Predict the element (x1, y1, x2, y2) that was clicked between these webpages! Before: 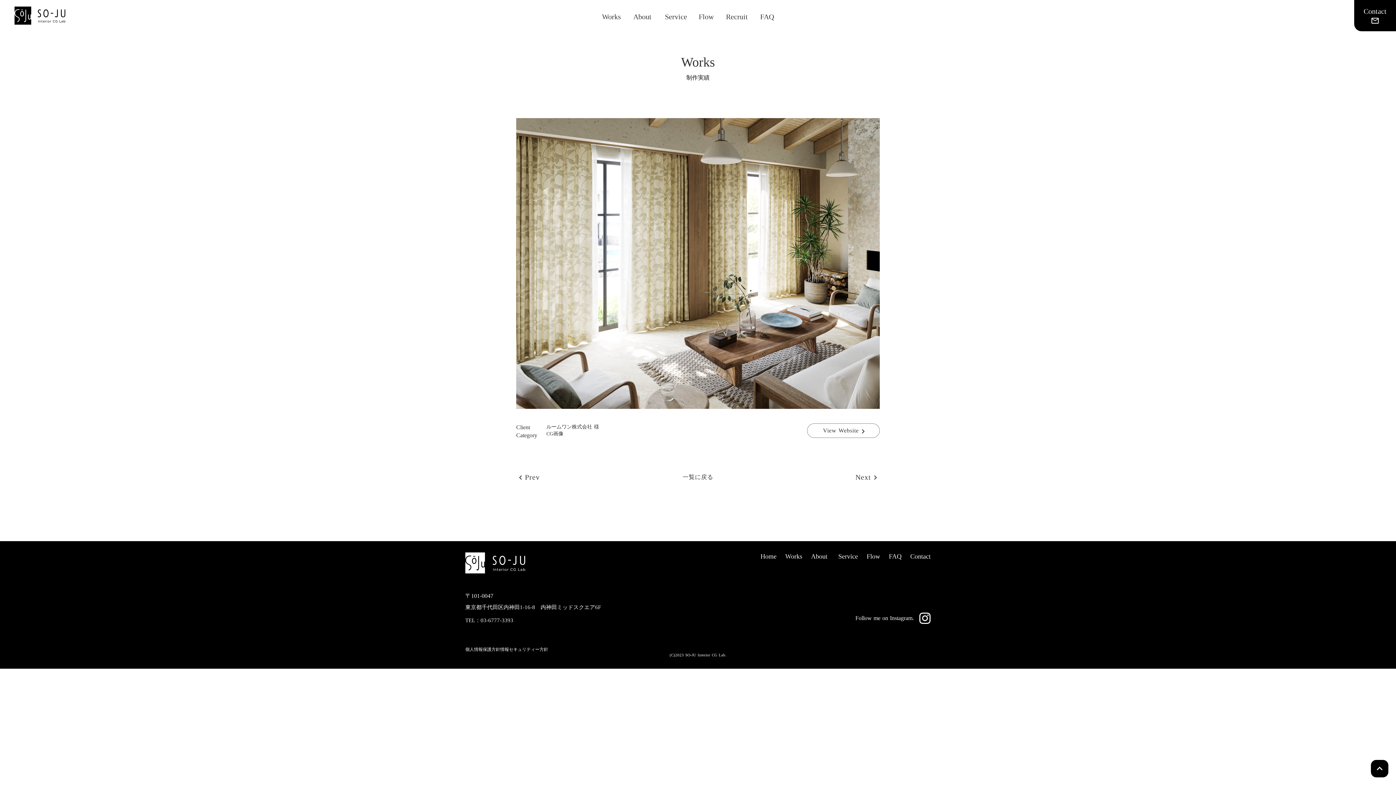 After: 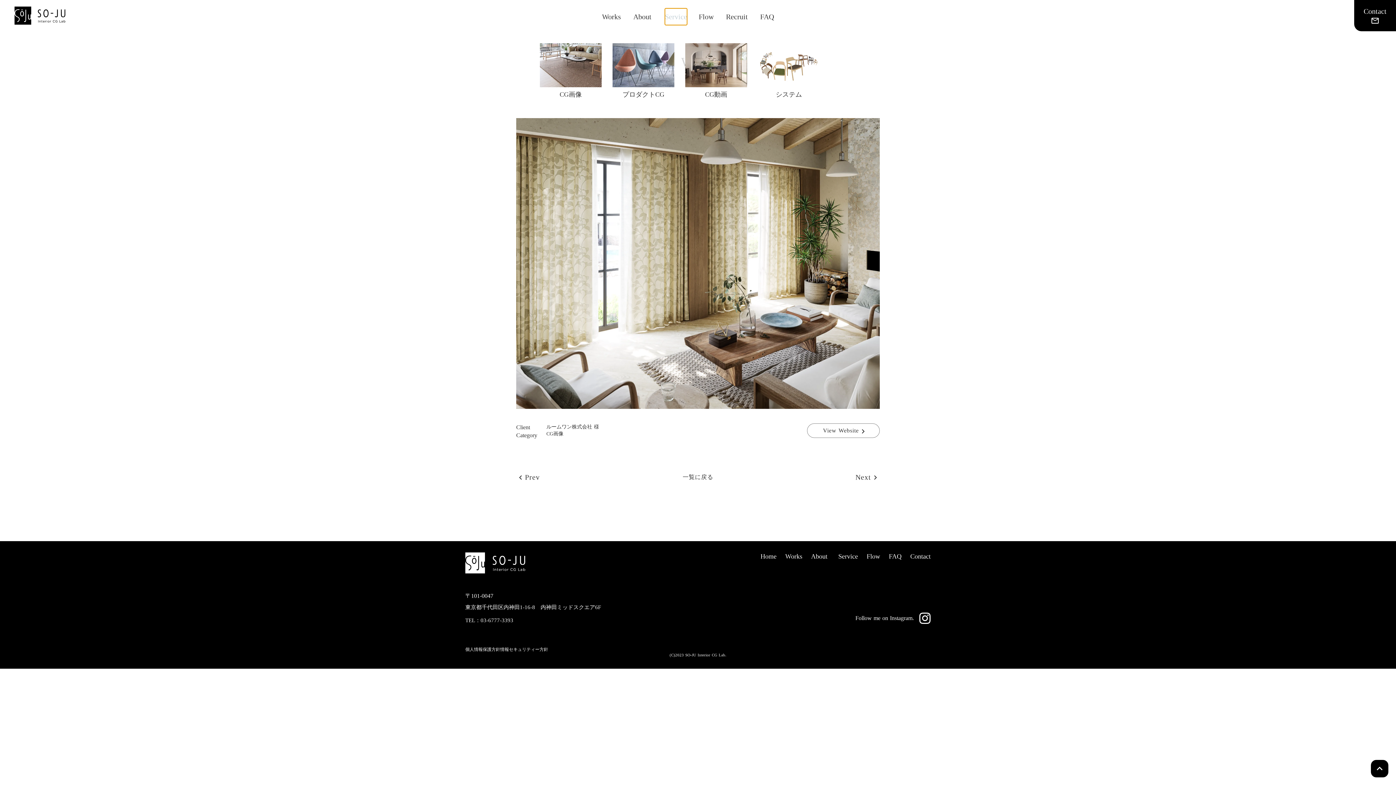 Action: label: Service bbox: (665, 8, 687, 25)